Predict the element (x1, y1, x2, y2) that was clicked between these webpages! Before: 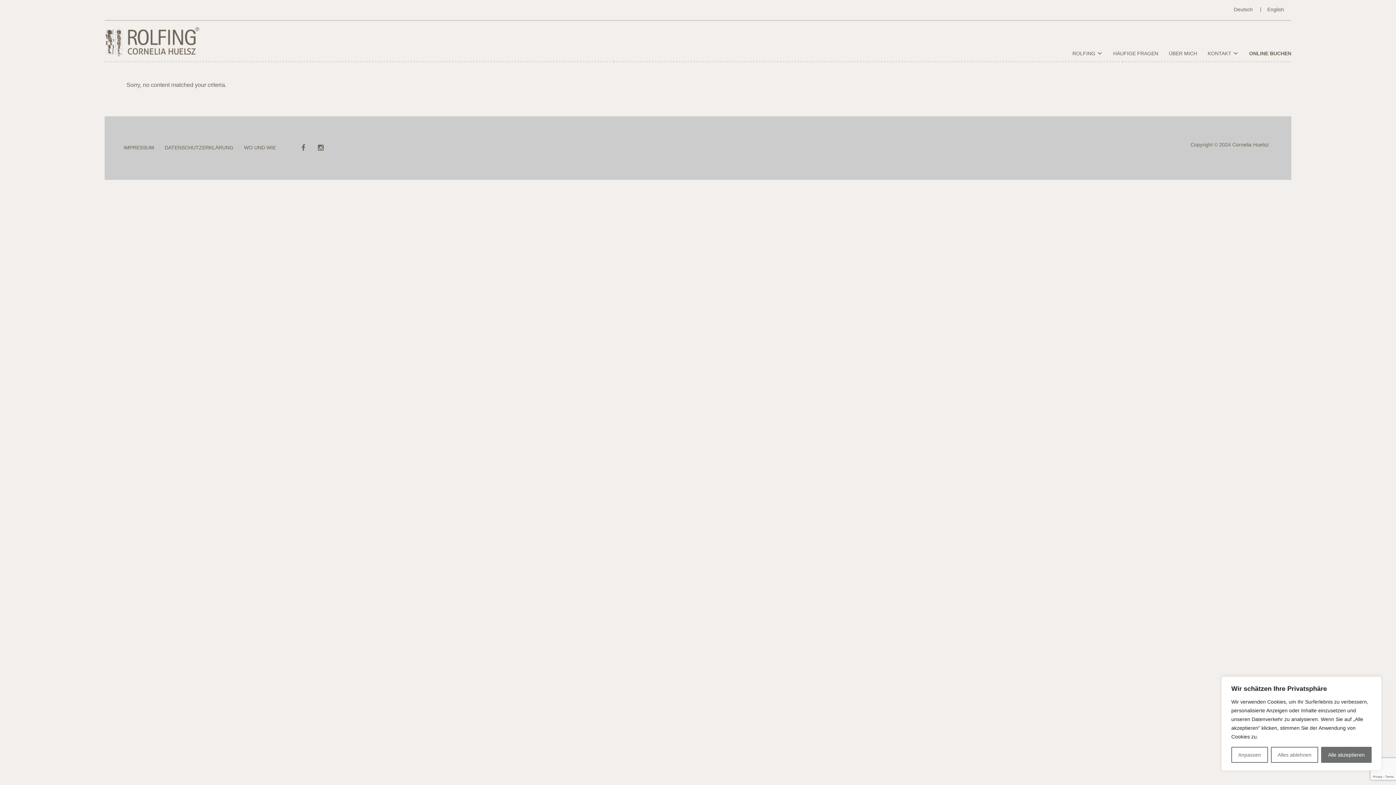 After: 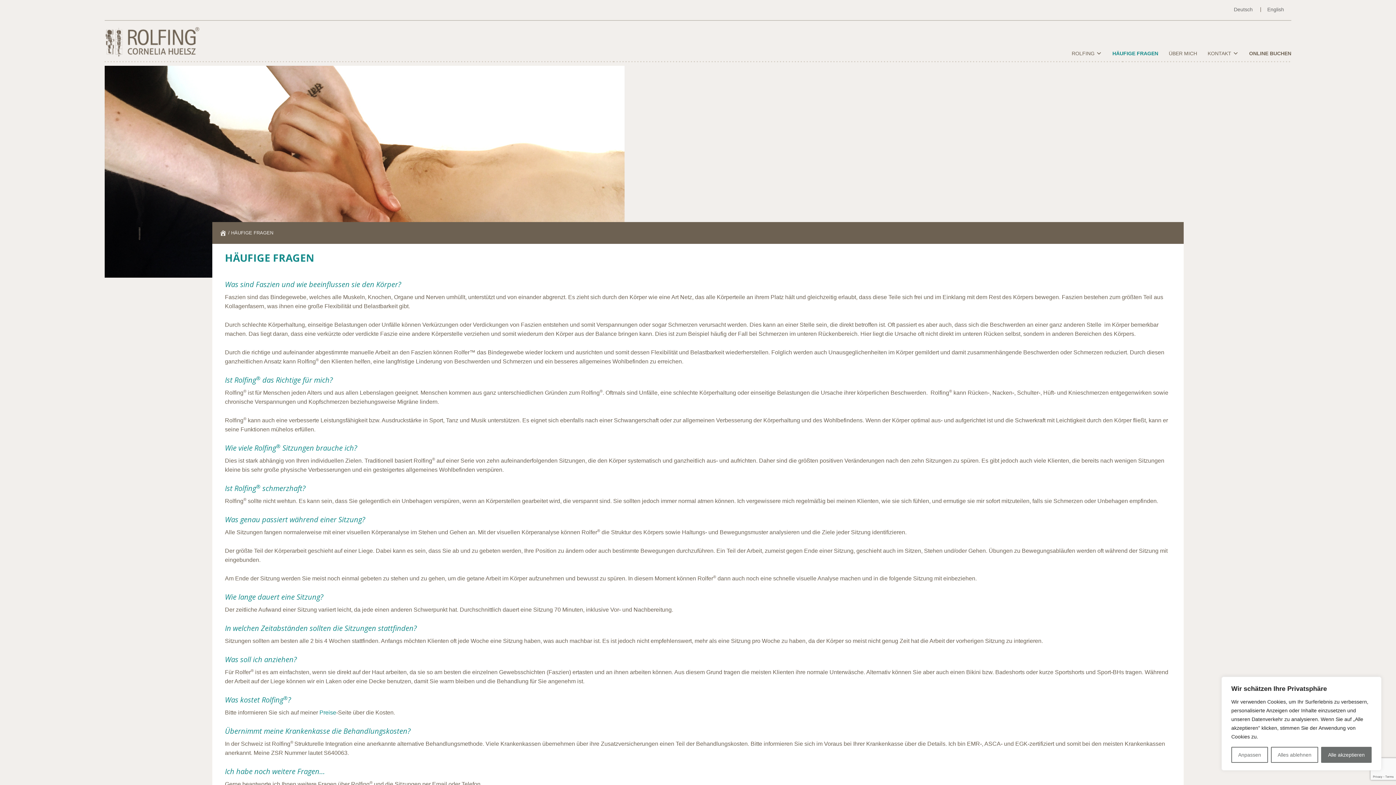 Action: label: HÄUFIGE FRAGEN bbox: (1104, 24, 1158, 59)